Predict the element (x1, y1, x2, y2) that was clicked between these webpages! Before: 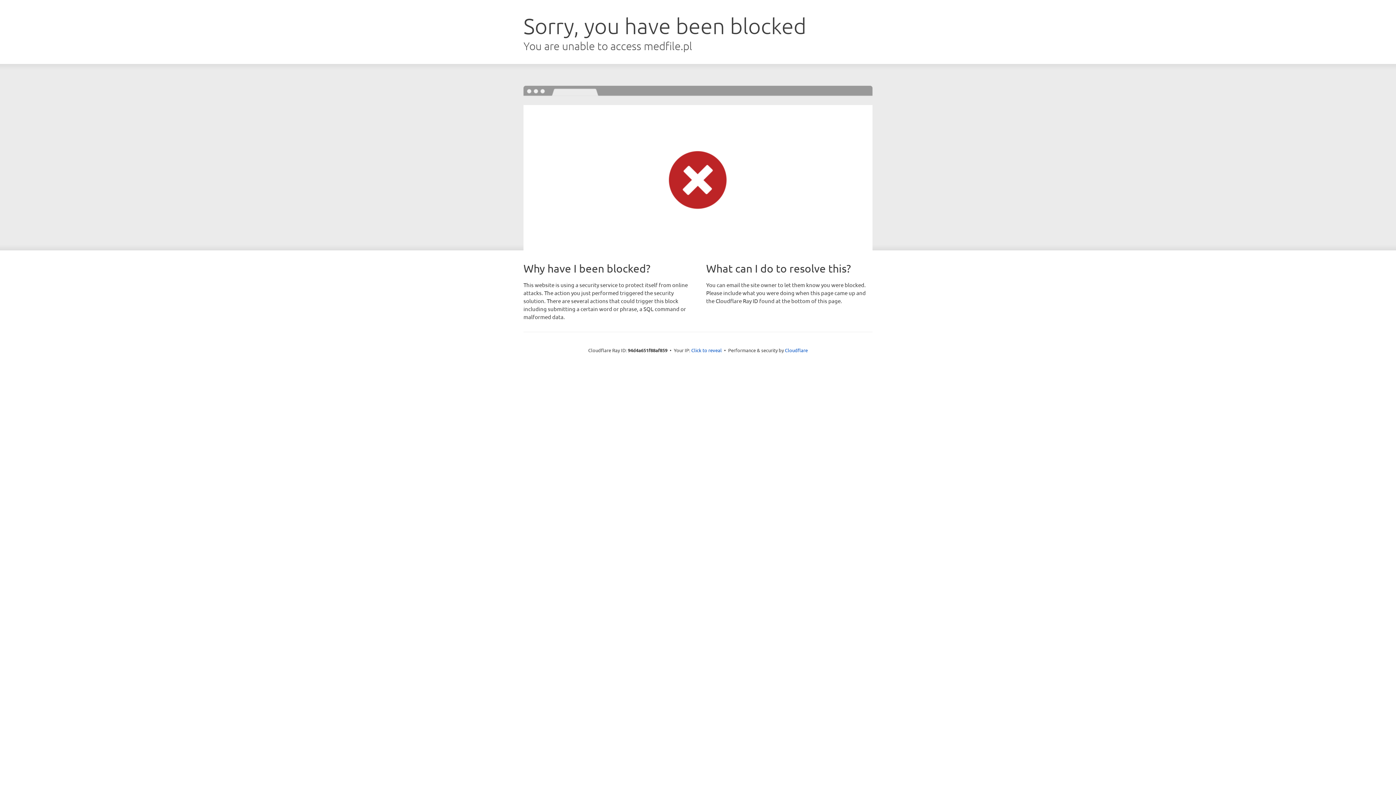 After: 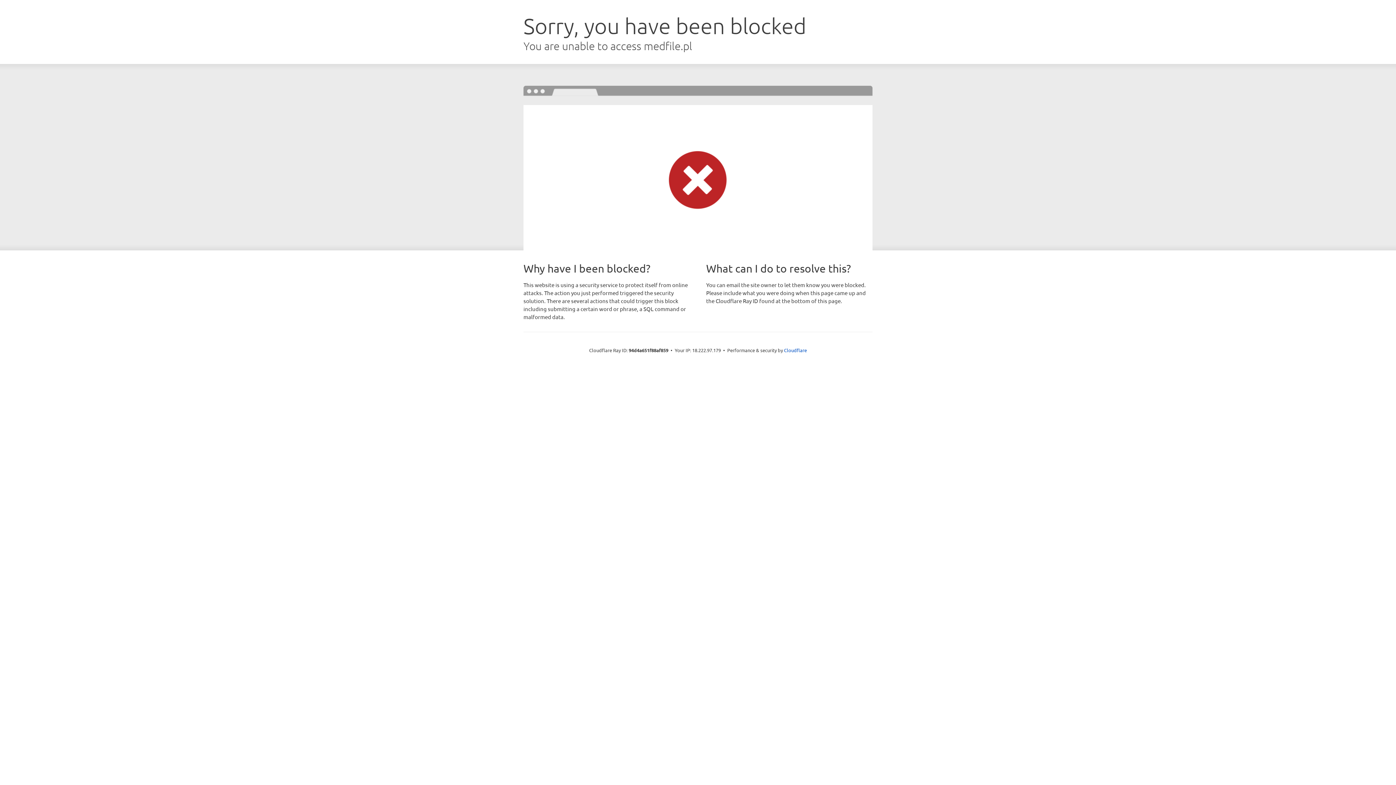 Action: bbox: (691, 346, 722, 353) label: Click to reveal